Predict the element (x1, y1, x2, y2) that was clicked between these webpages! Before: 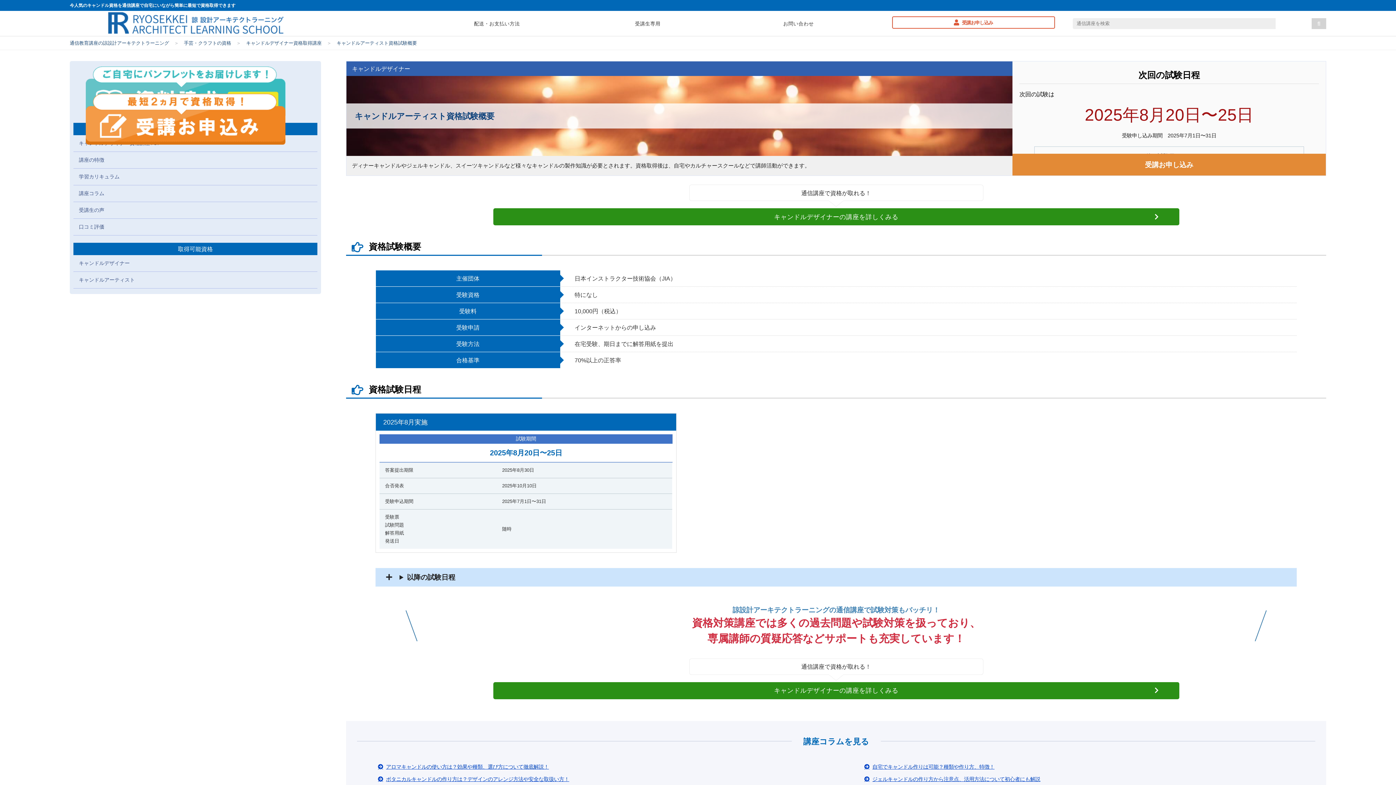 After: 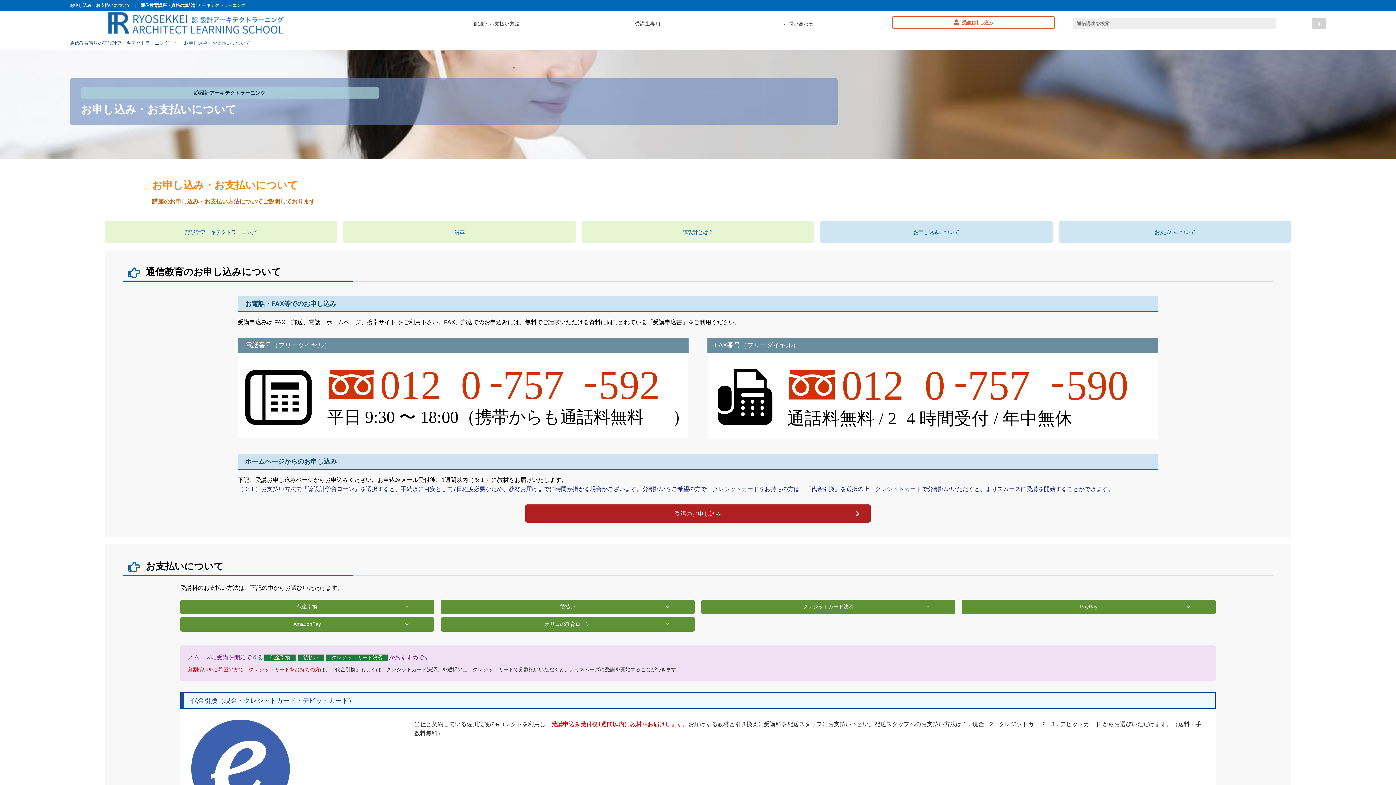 Action: bbox: (421, 16, 572, 30) label: 配送・お支払い方法